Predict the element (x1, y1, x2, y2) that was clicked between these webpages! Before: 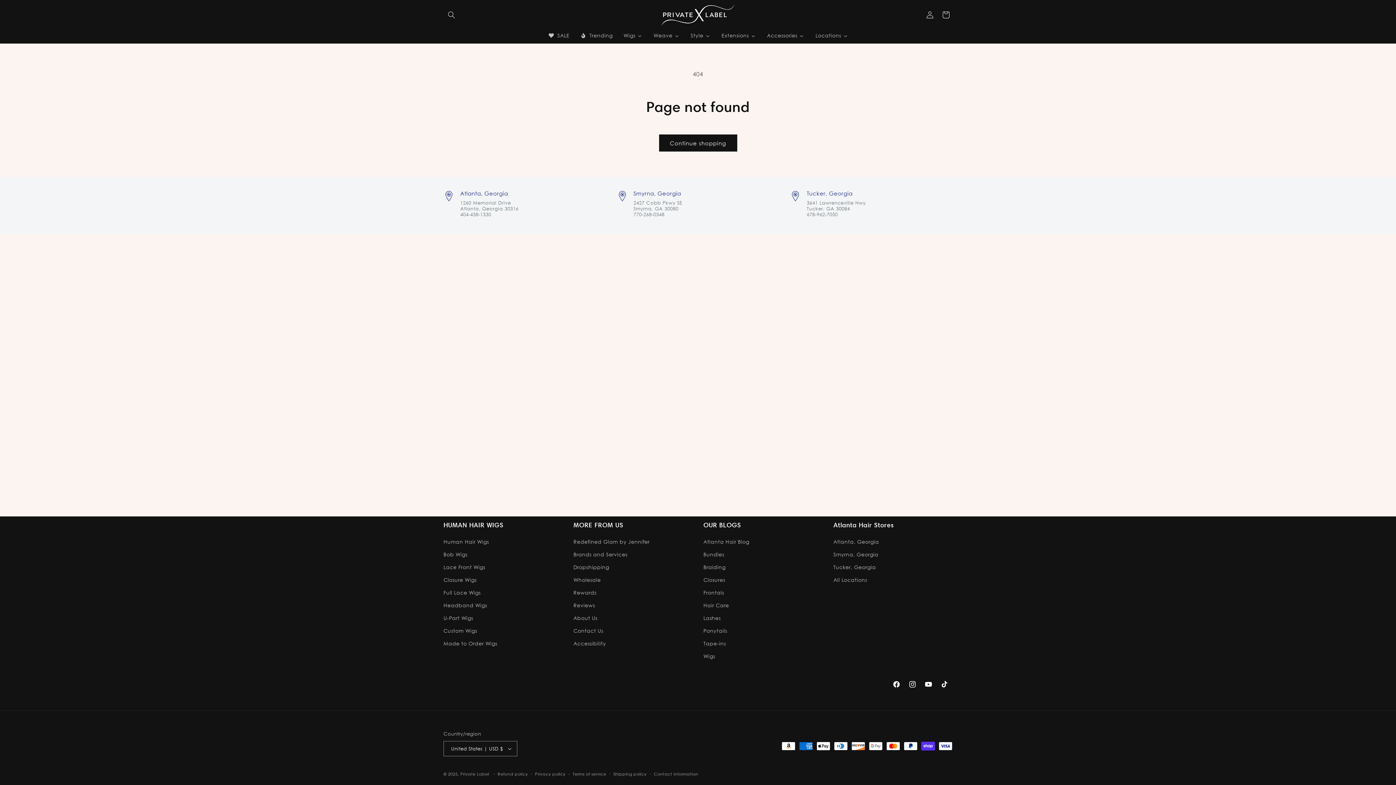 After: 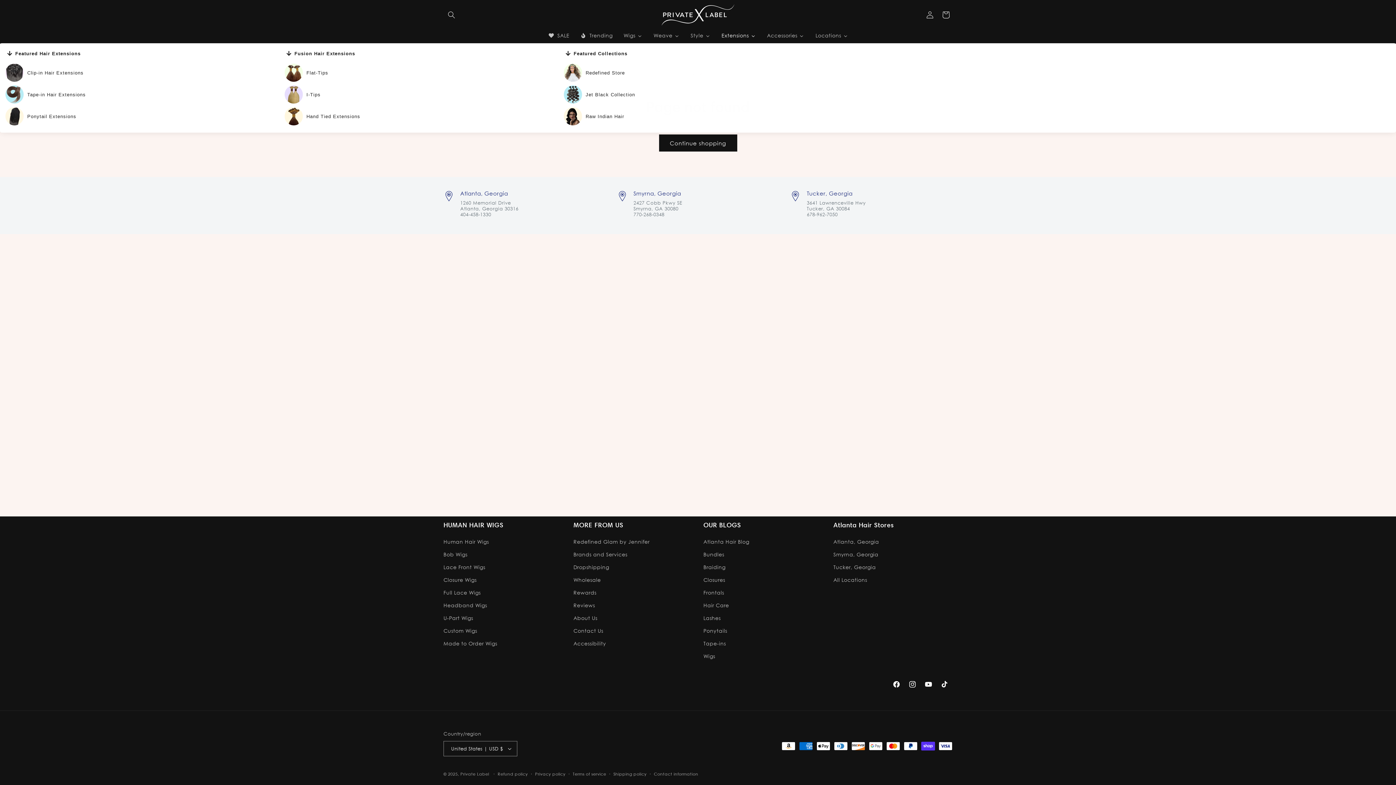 Action: label: Extensions bbox: (715, 28, 761, 43)